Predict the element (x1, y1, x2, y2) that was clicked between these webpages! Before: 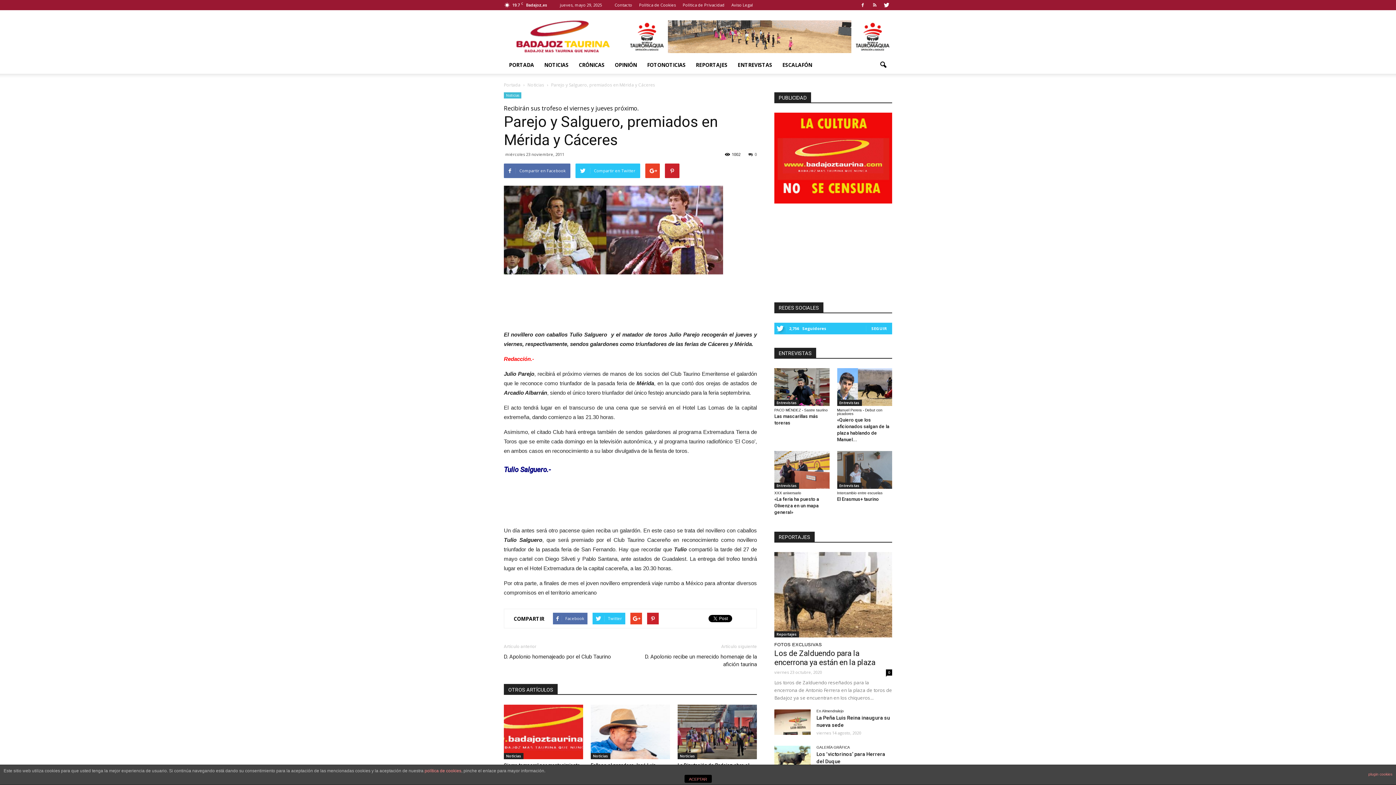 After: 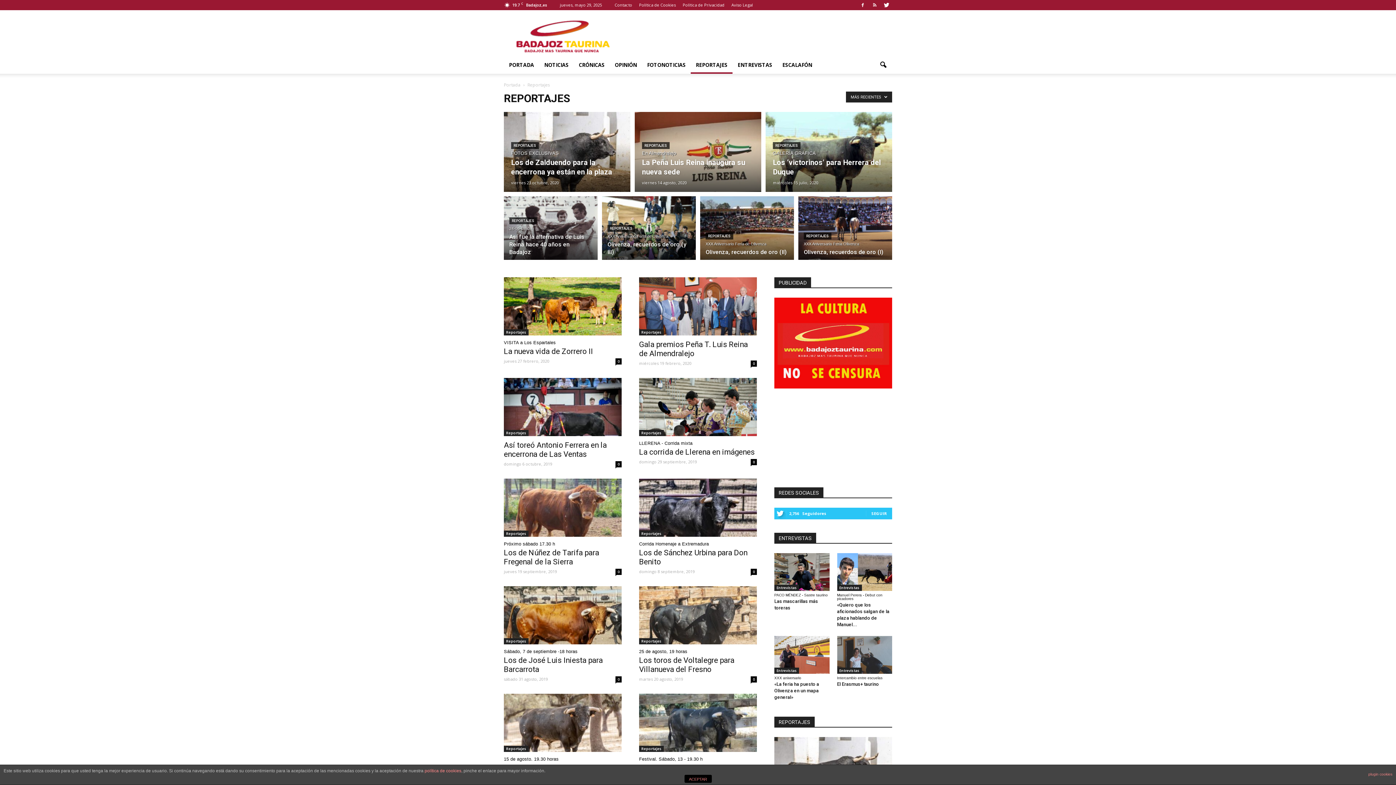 Action: label: Reportajes bbox: (774, 631, 799, 637)